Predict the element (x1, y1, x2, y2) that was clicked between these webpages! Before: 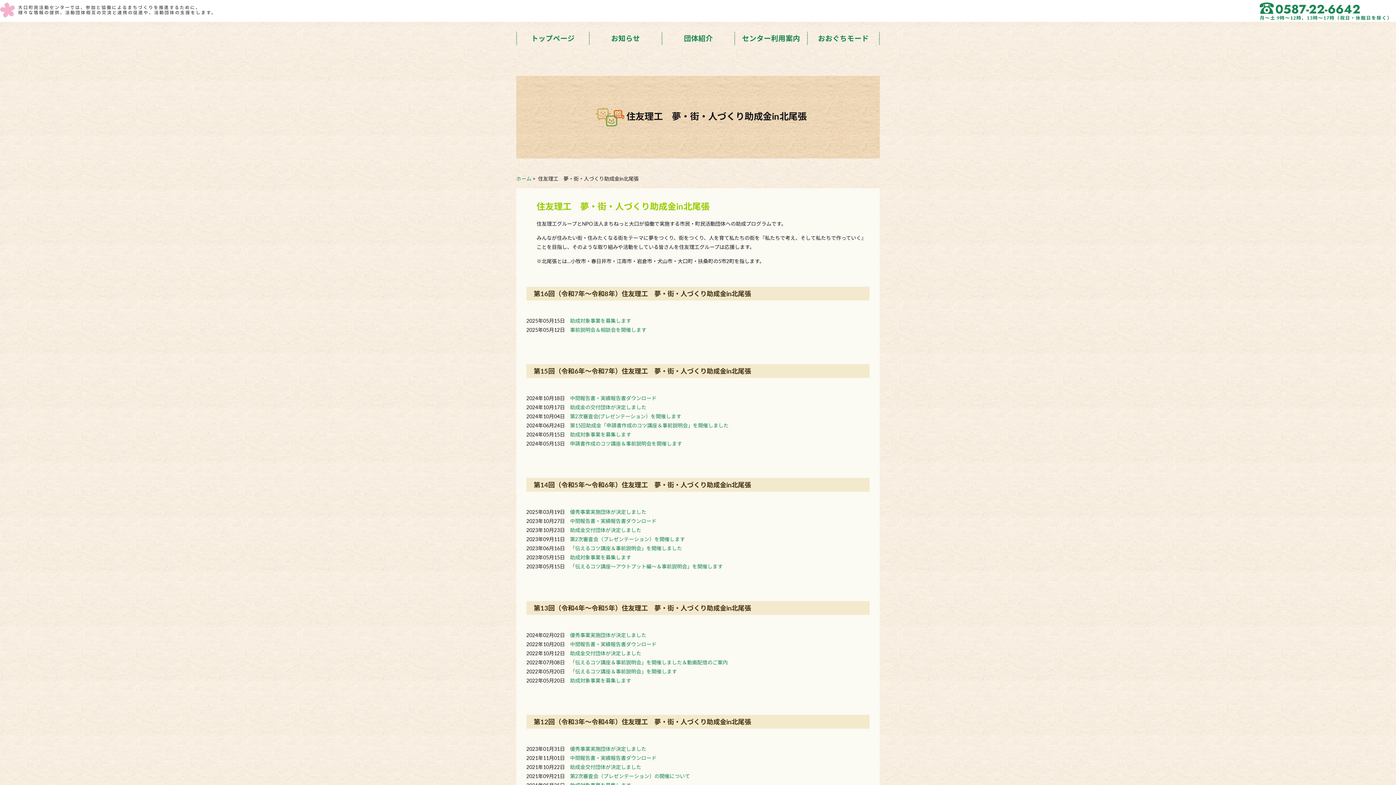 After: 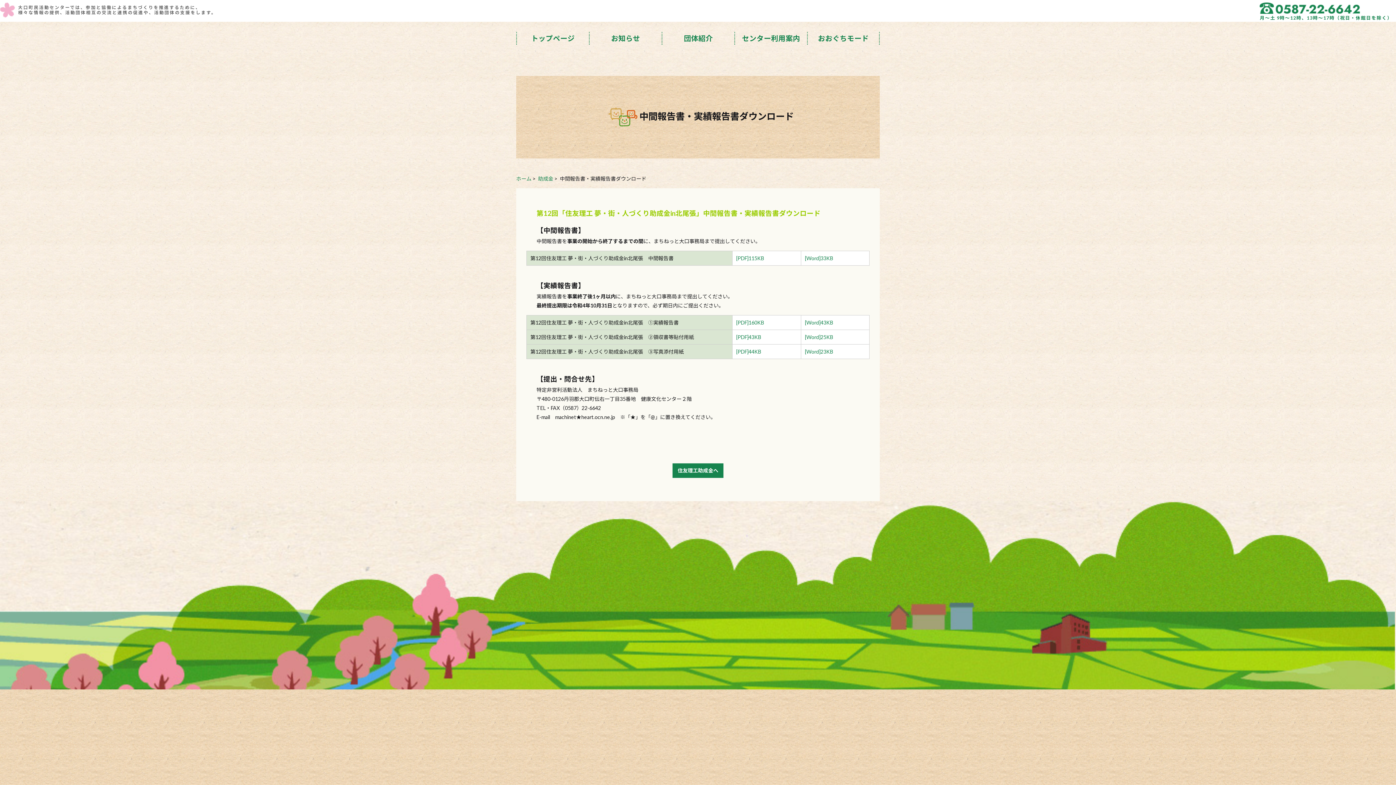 Action: bbox: (570, 755, 656, 761) label: 中間報告書・実績報告書ダウンロード